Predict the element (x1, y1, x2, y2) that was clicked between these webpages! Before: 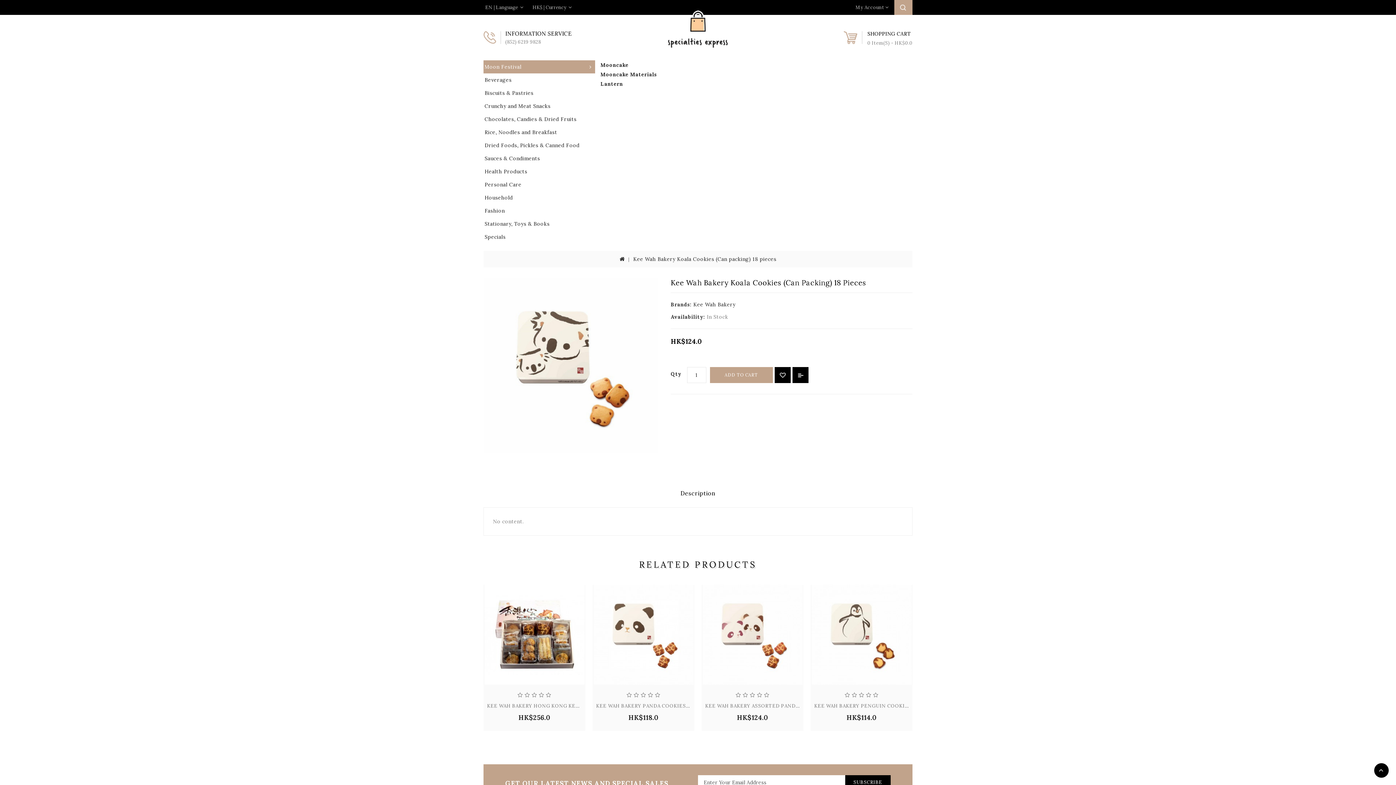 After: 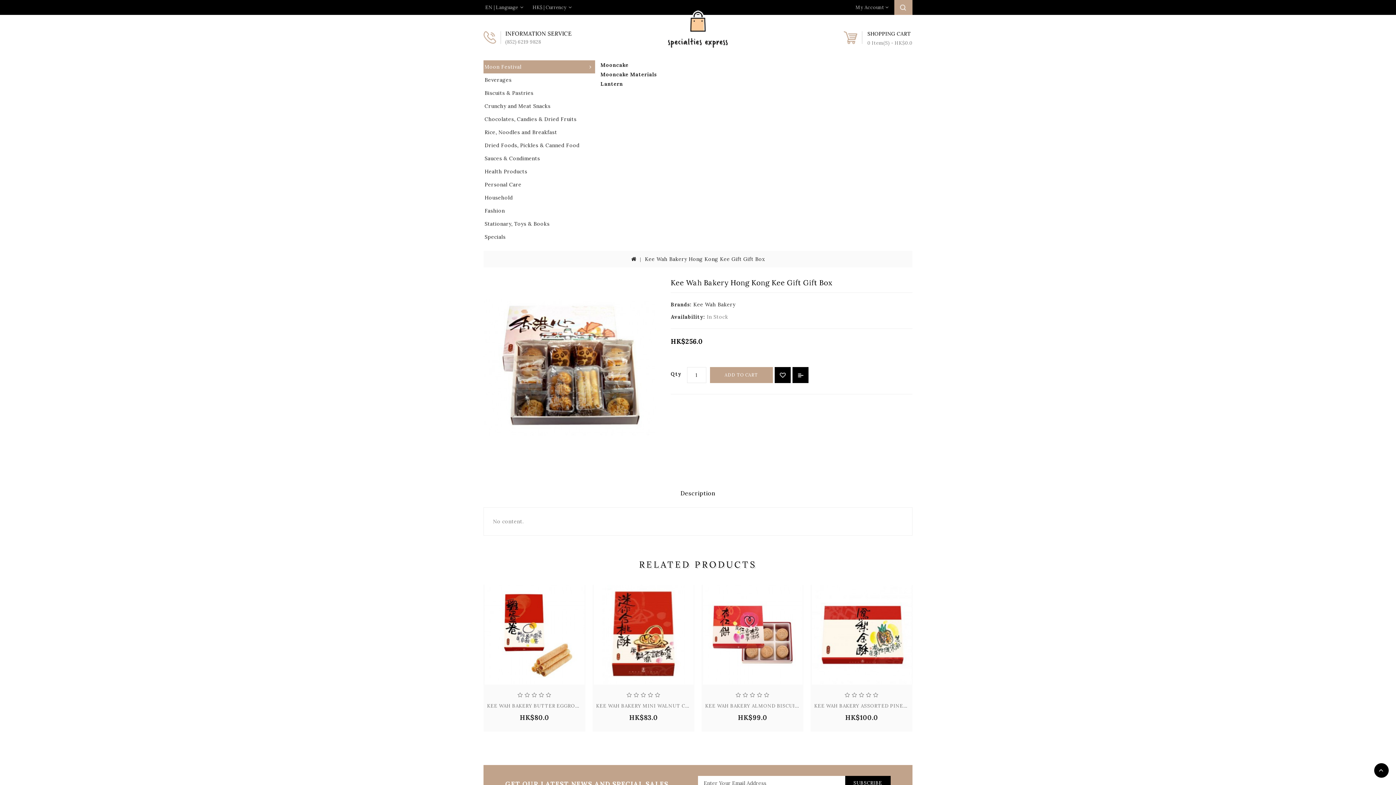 Action: bbox: (484, 585, 584, 685)